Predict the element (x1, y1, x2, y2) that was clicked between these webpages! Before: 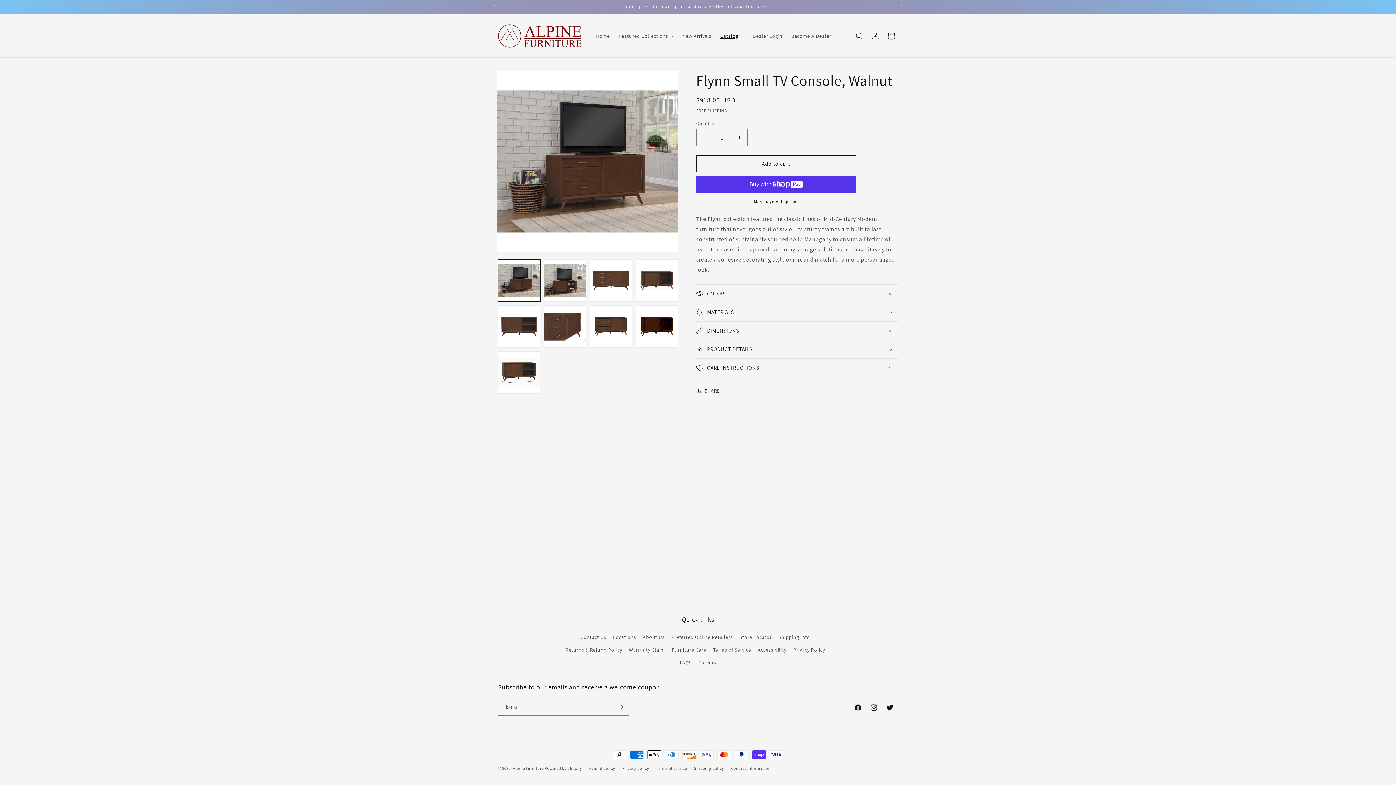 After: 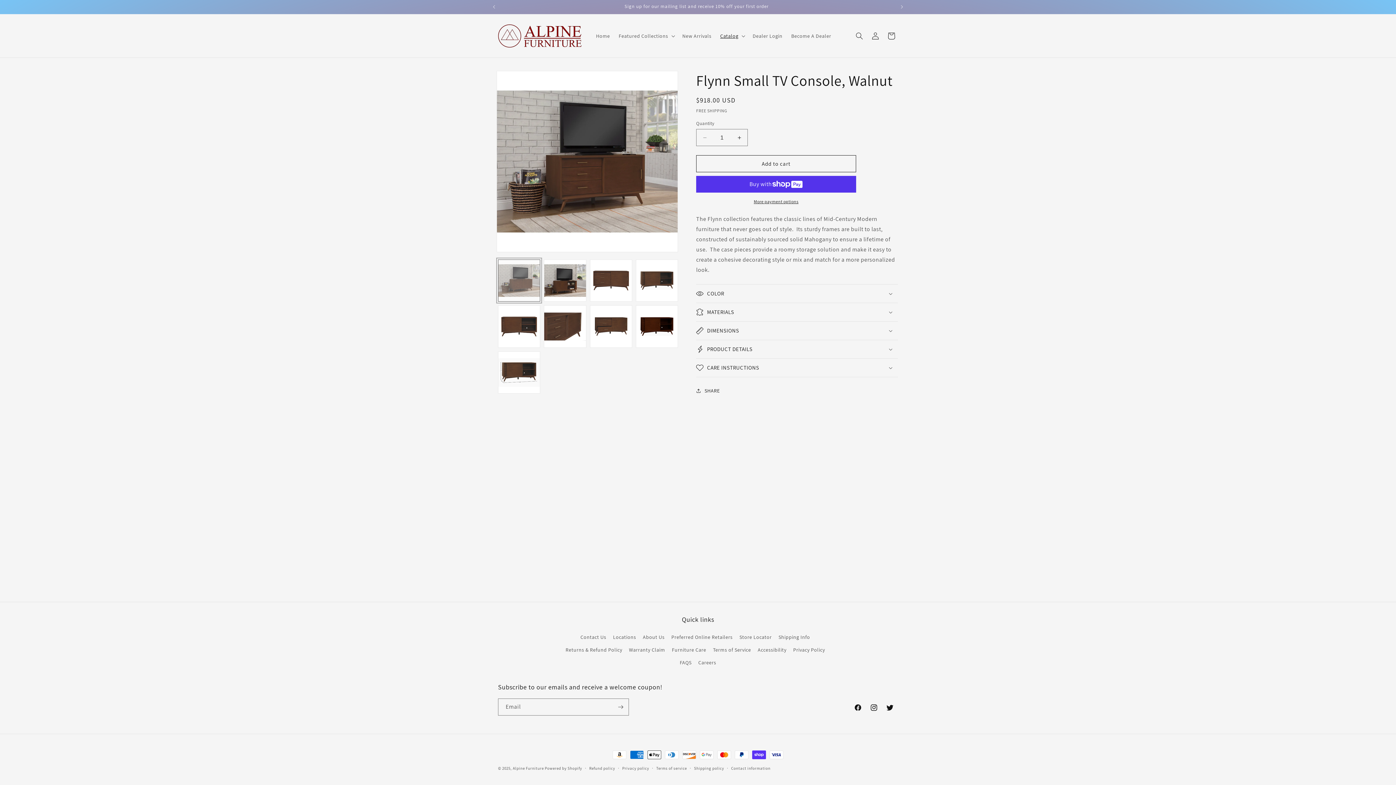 Action: bbox: (498, 259, 540, 301) label: Load image 1 in gallery view